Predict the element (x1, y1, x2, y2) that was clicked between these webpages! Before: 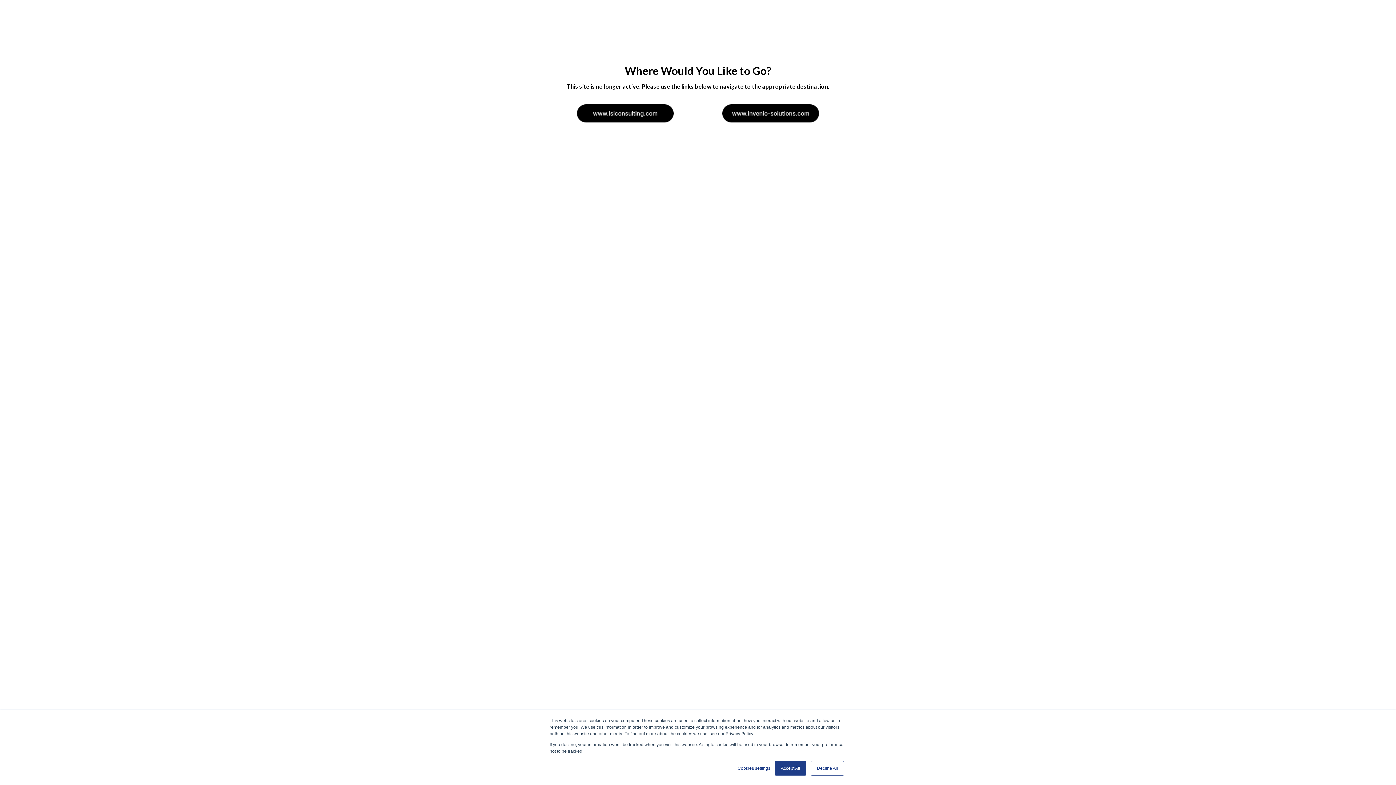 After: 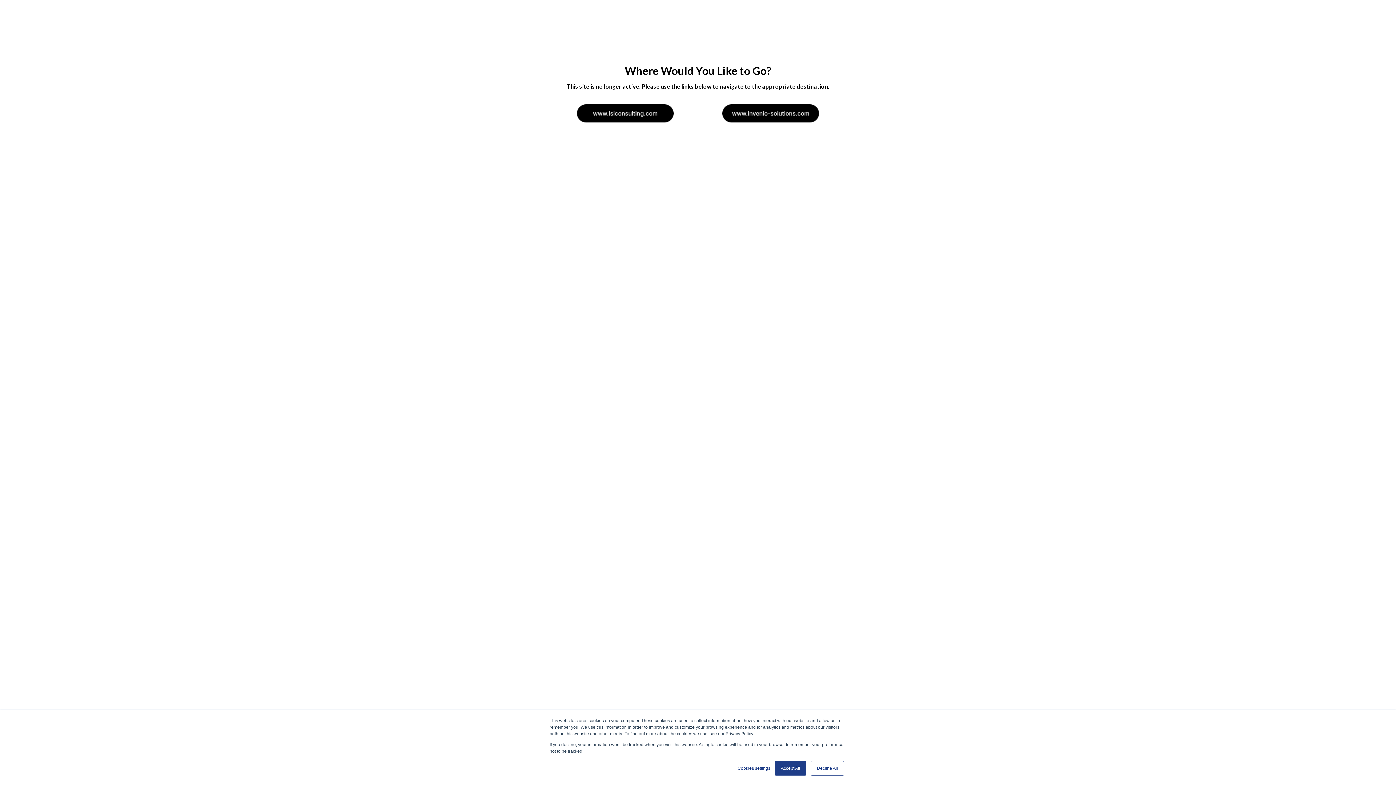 Action: bbox: (577, 104, 673, 122)